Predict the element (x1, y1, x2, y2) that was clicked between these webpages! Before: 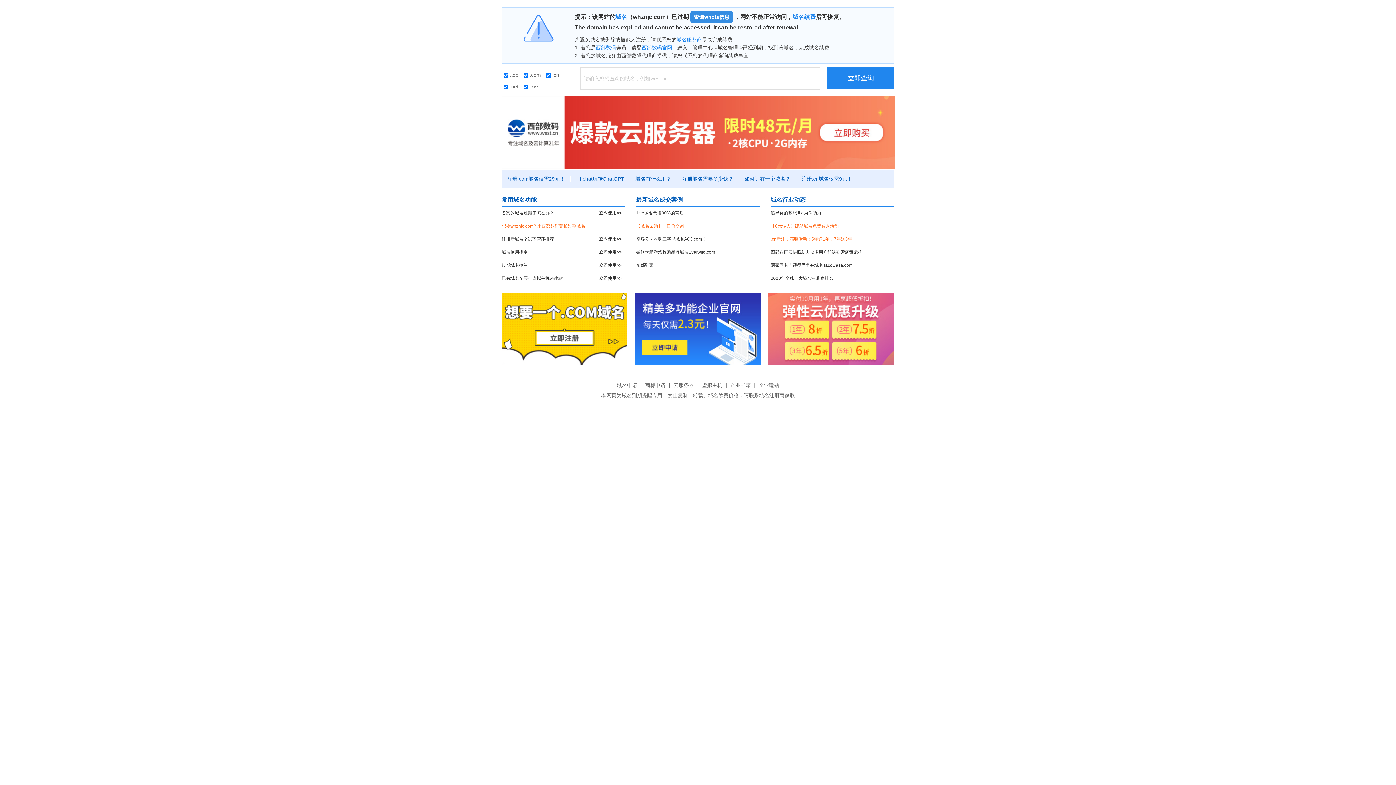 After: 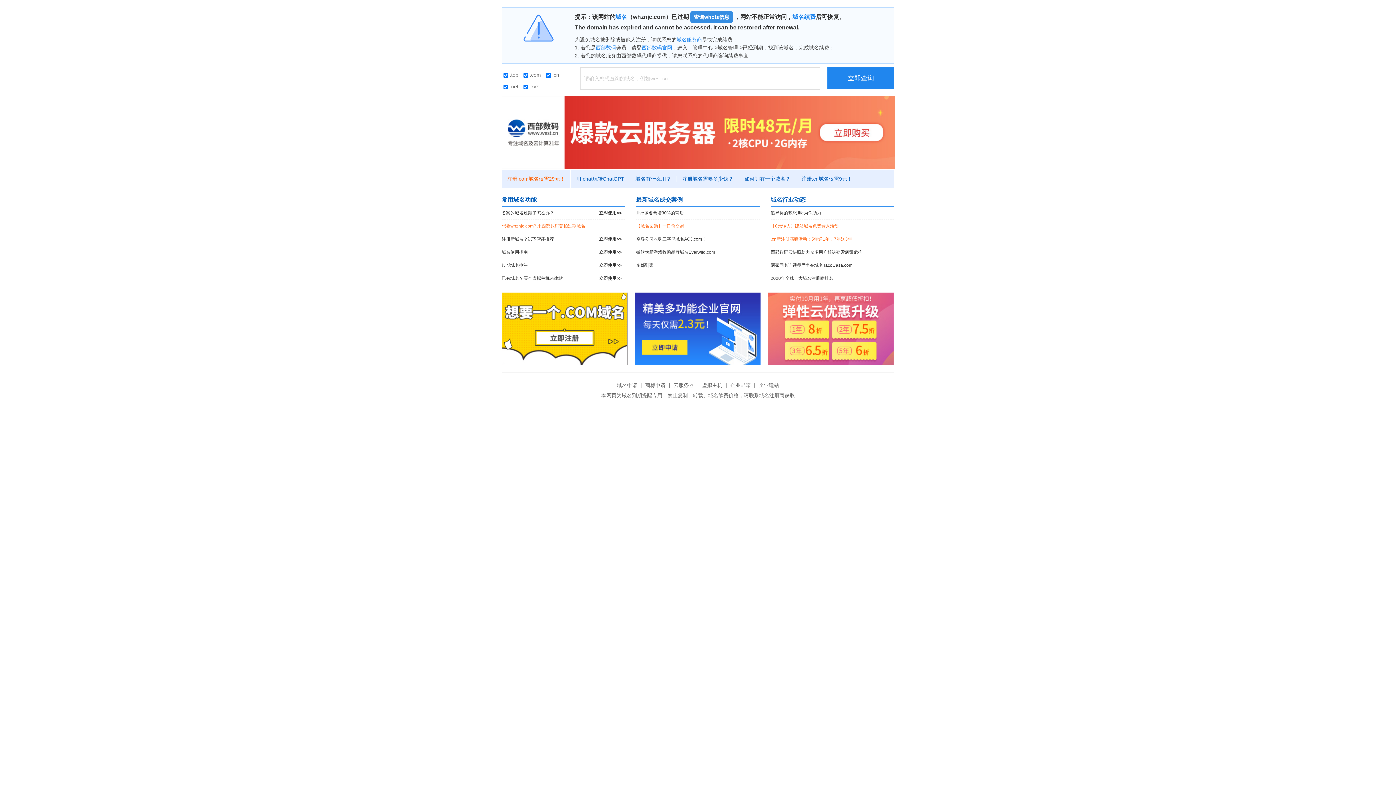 Action: bbox: (501, 176, 570, 181) label: 注册.com域名仅需29元！